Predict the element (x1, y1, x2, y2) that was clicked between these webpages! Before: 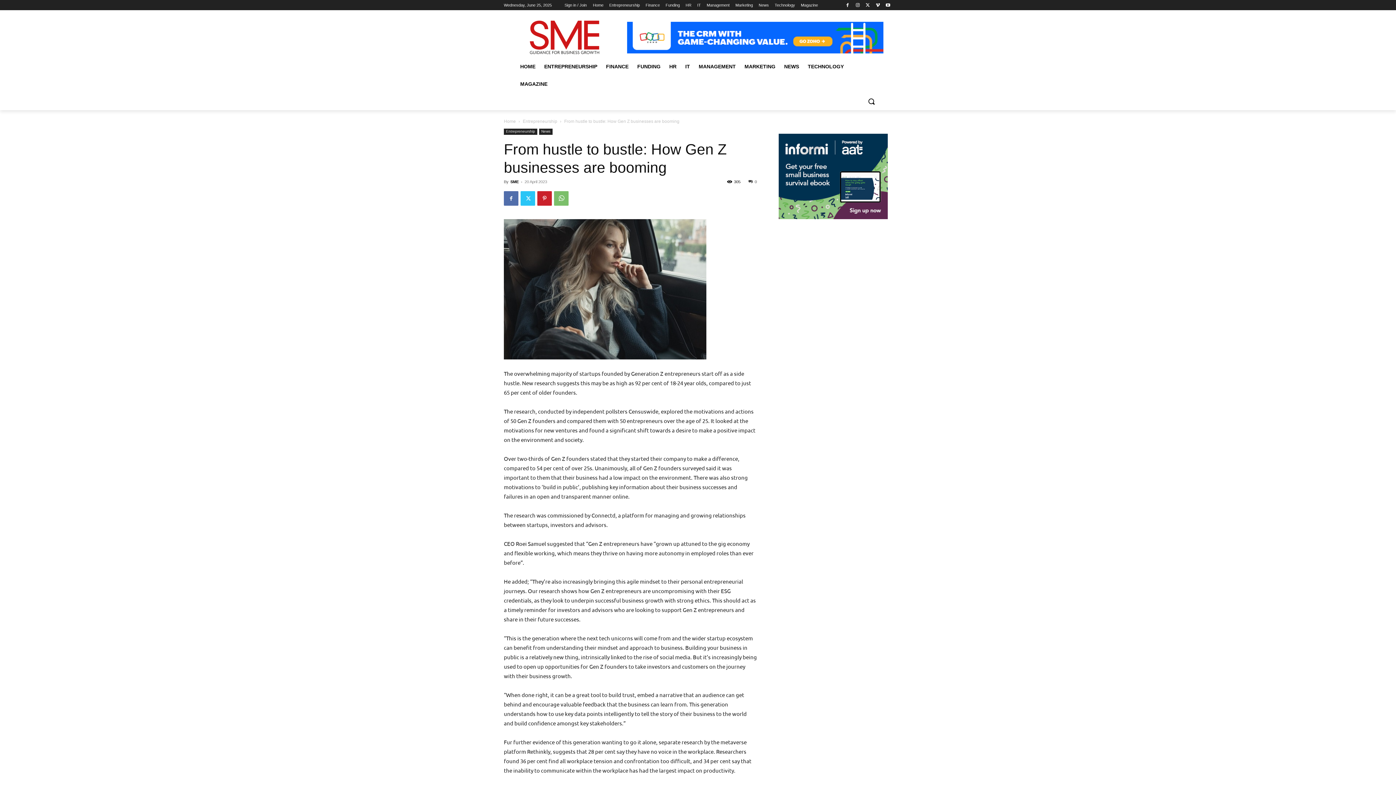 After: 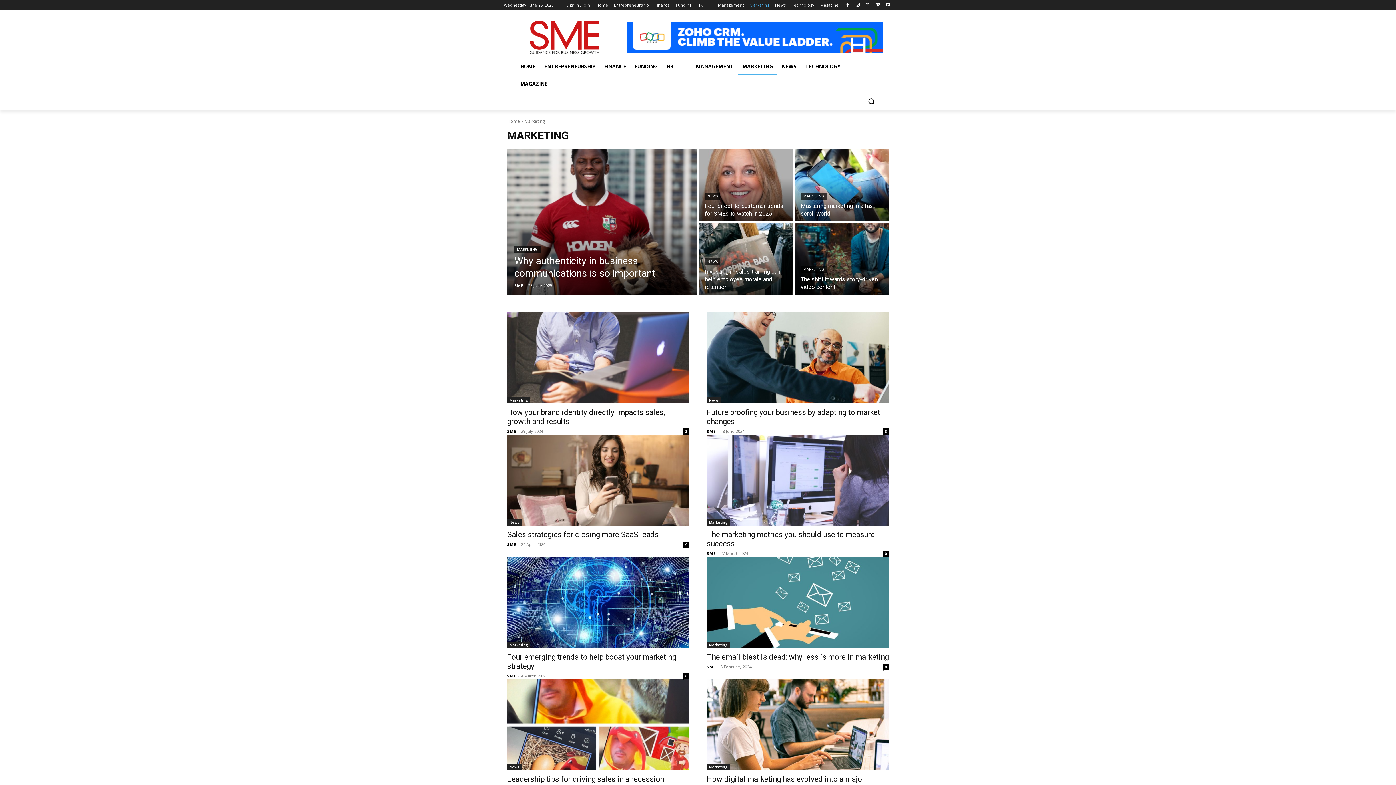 Action: bbox: (740, 57, 780, 75) label: MARKETING